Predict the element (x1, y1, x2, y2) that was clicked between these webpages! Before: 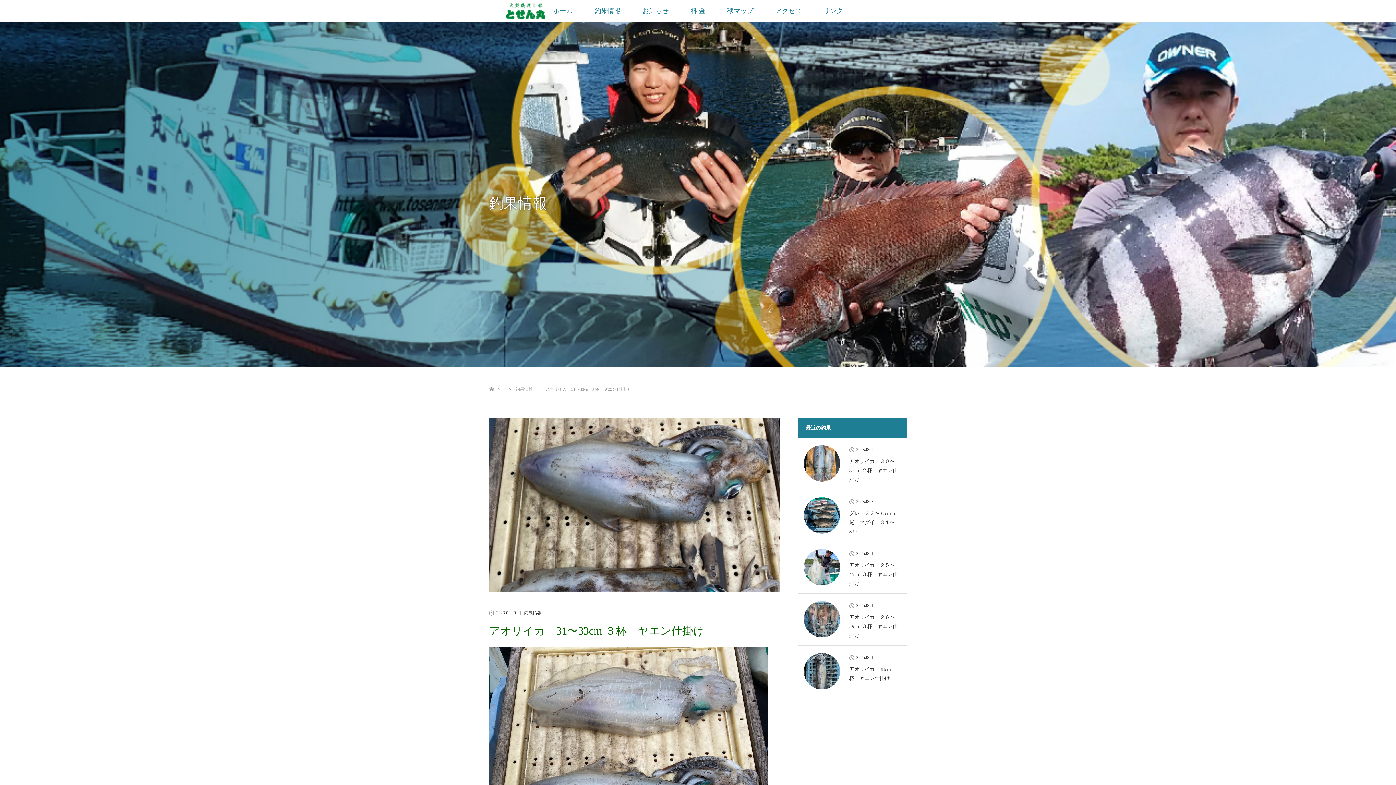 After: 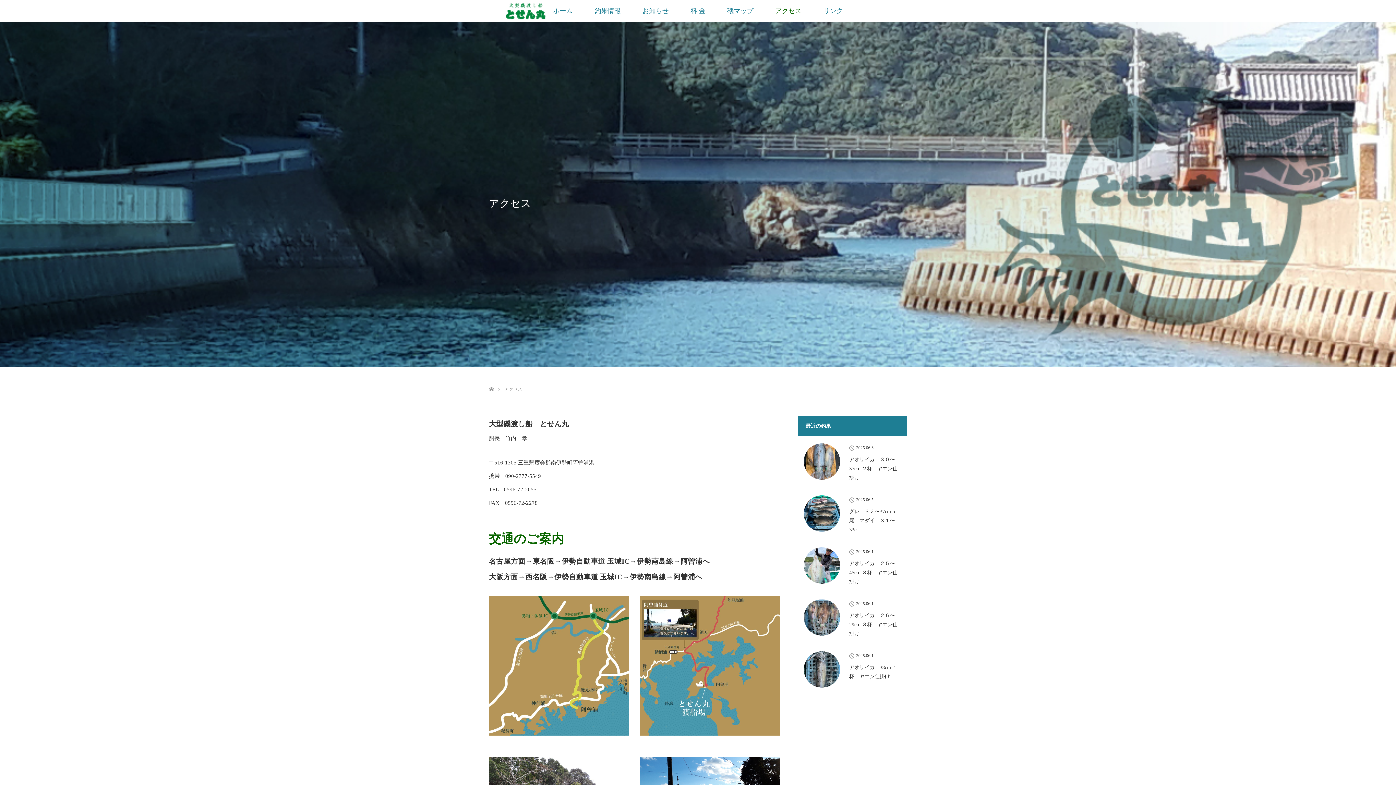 Action: bbox: (764, 0, 812, 21) label: アクセス